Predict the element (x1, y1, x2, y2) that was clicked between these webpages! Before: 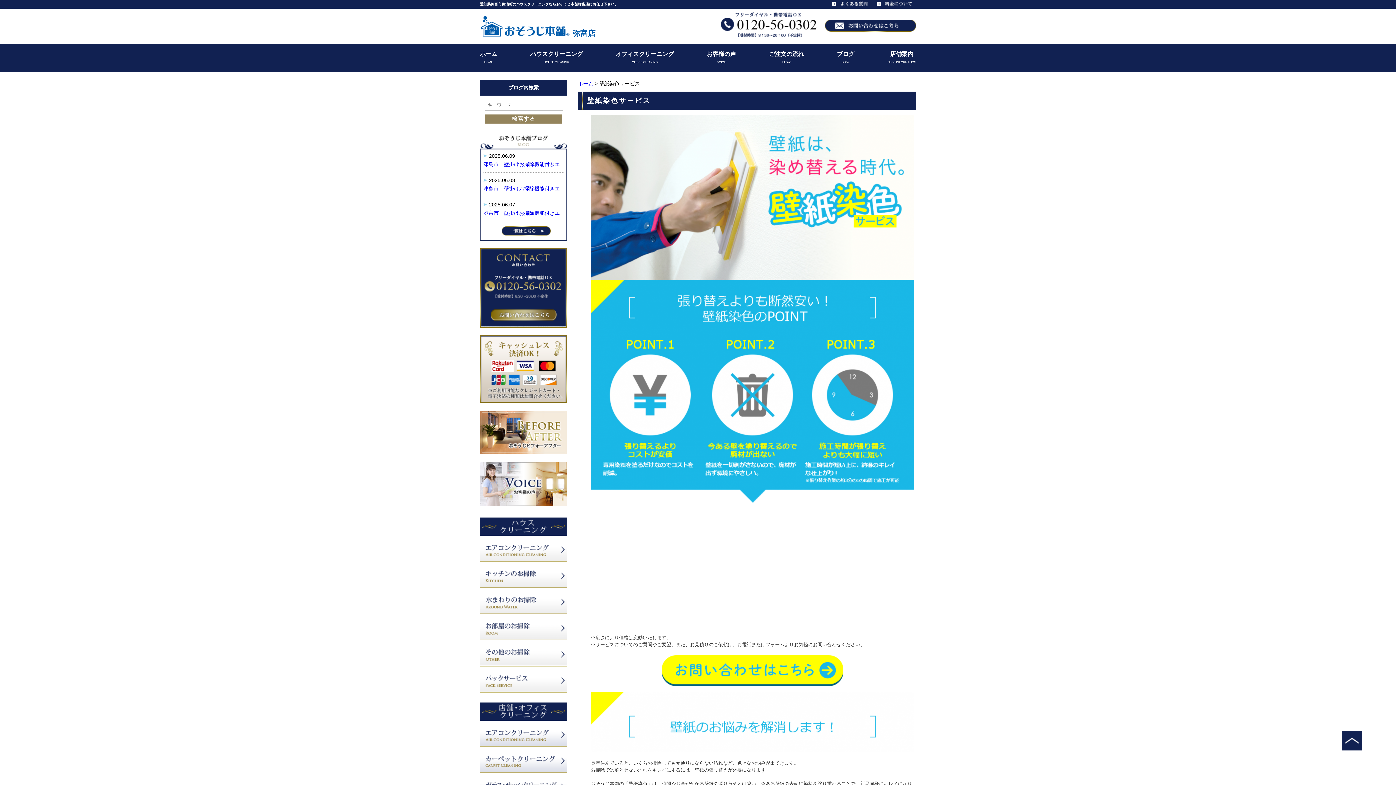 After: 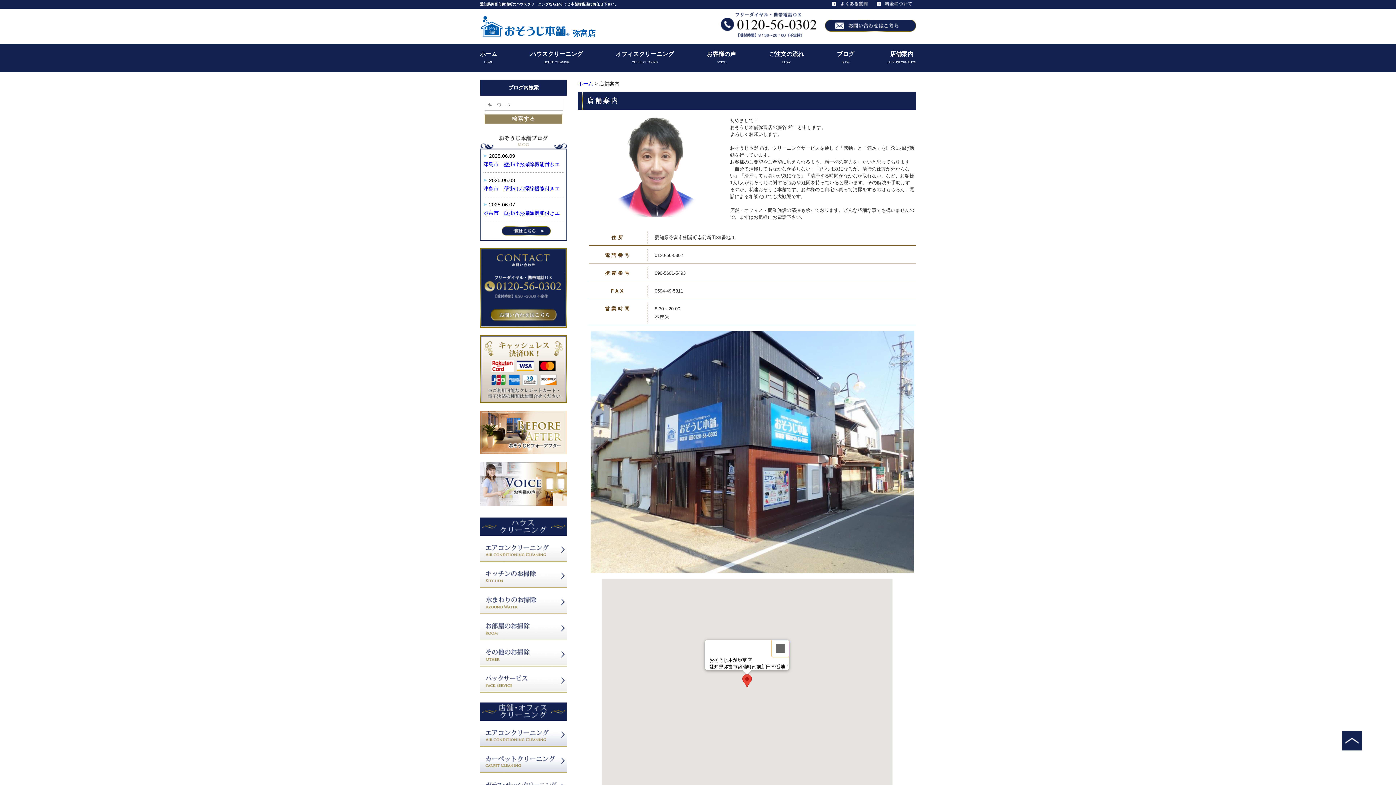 Action: bbox: (887, 49, 916, 58) label: 店舗案内